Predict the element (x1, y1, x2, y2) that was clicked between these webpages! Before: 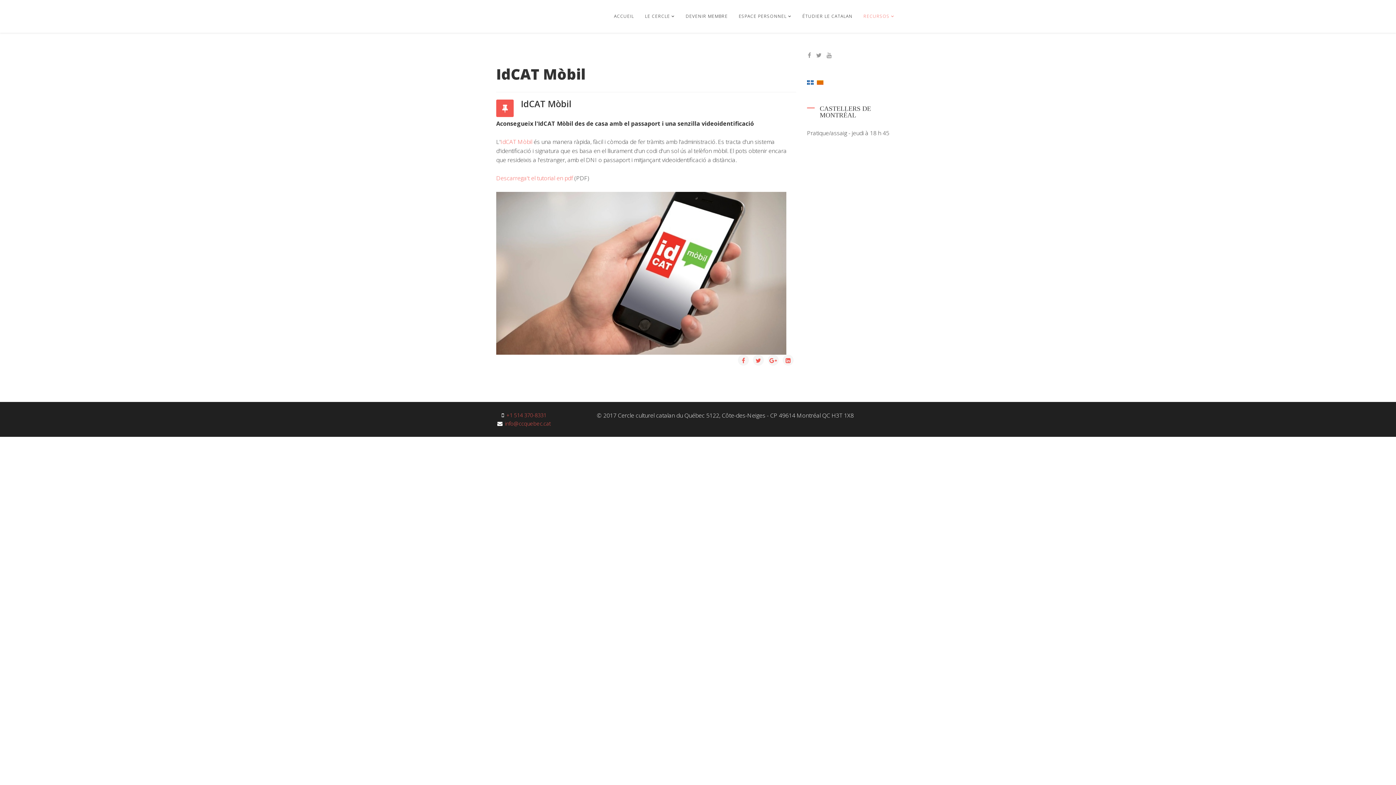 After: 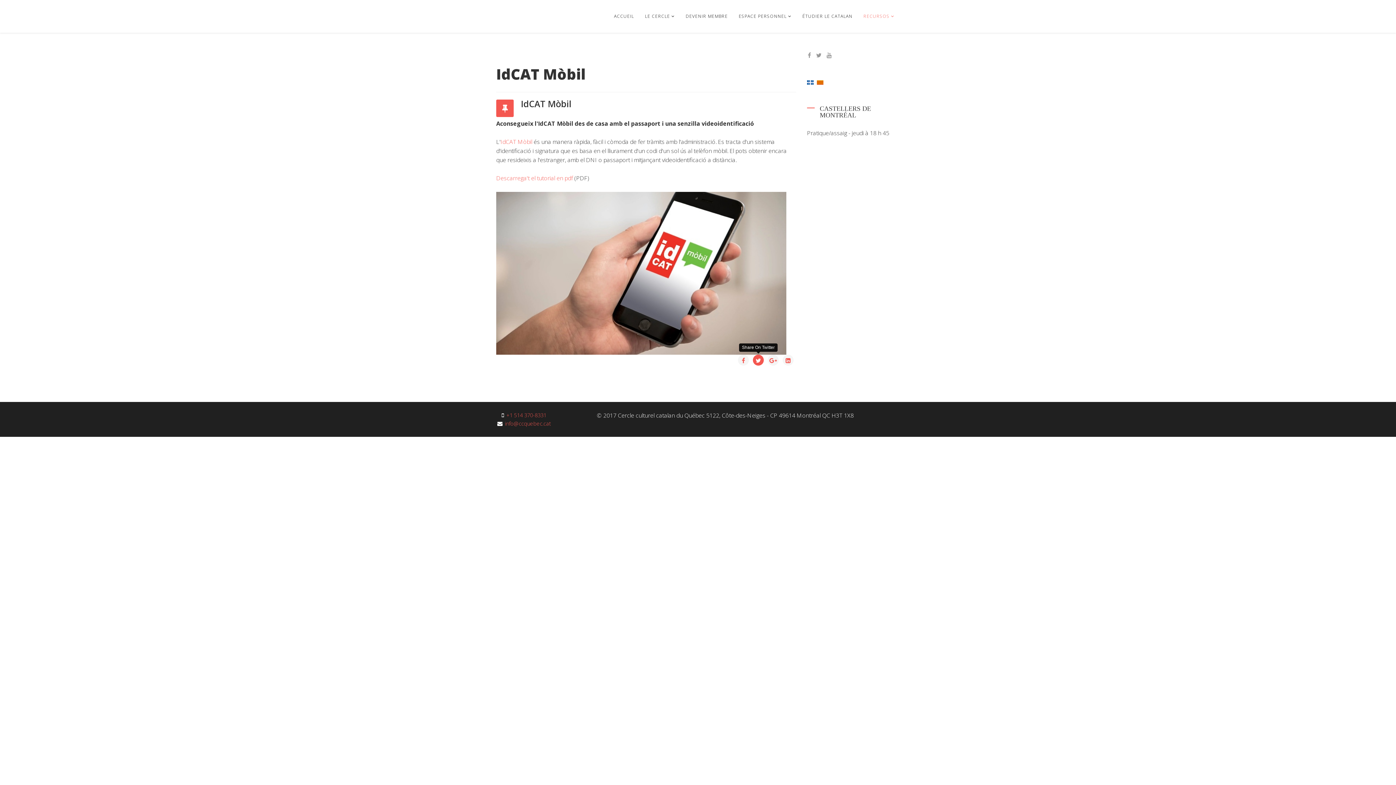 Action: bbox: (753, 354, 764, 365)